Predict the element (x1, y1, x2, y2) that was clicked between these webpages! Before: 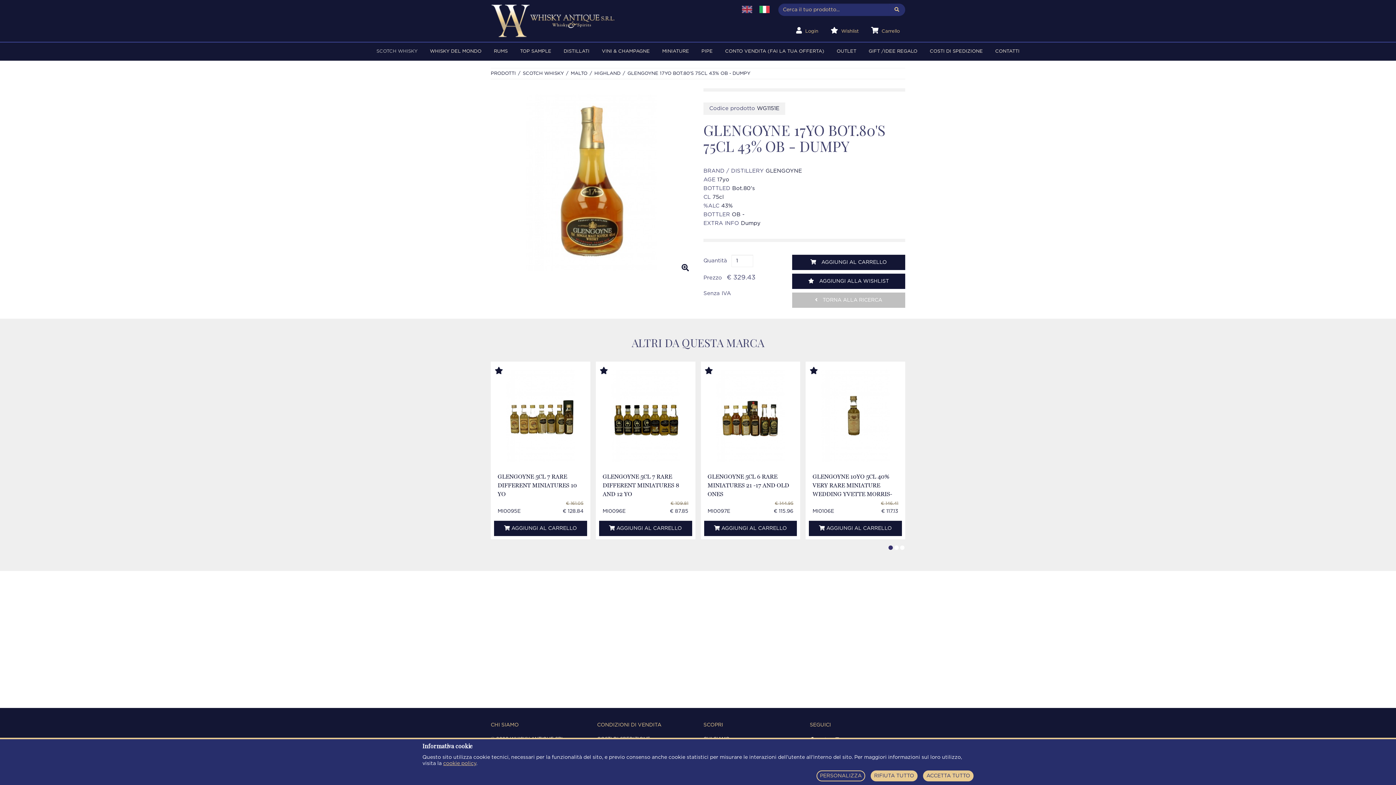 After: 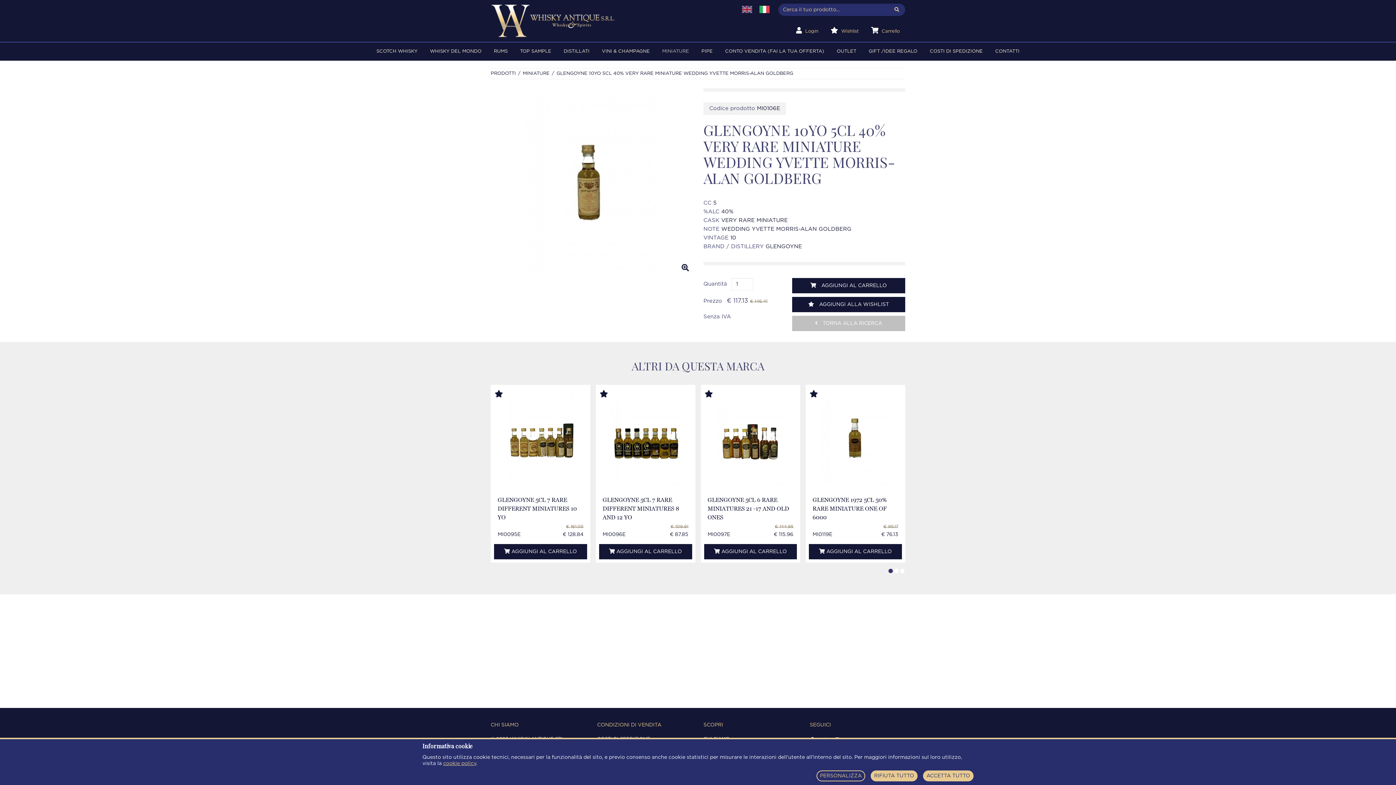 Action: bbox: (821, 369, 890, 462)